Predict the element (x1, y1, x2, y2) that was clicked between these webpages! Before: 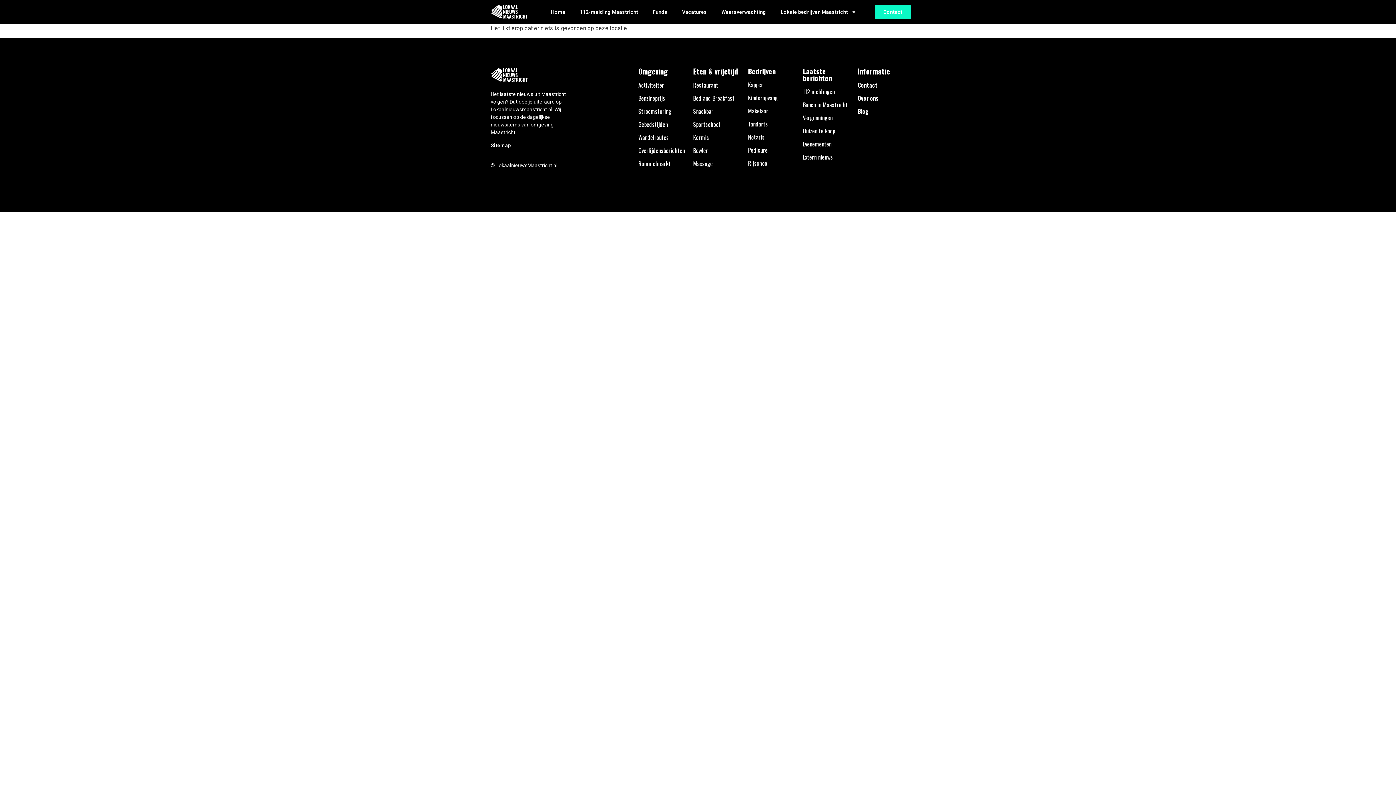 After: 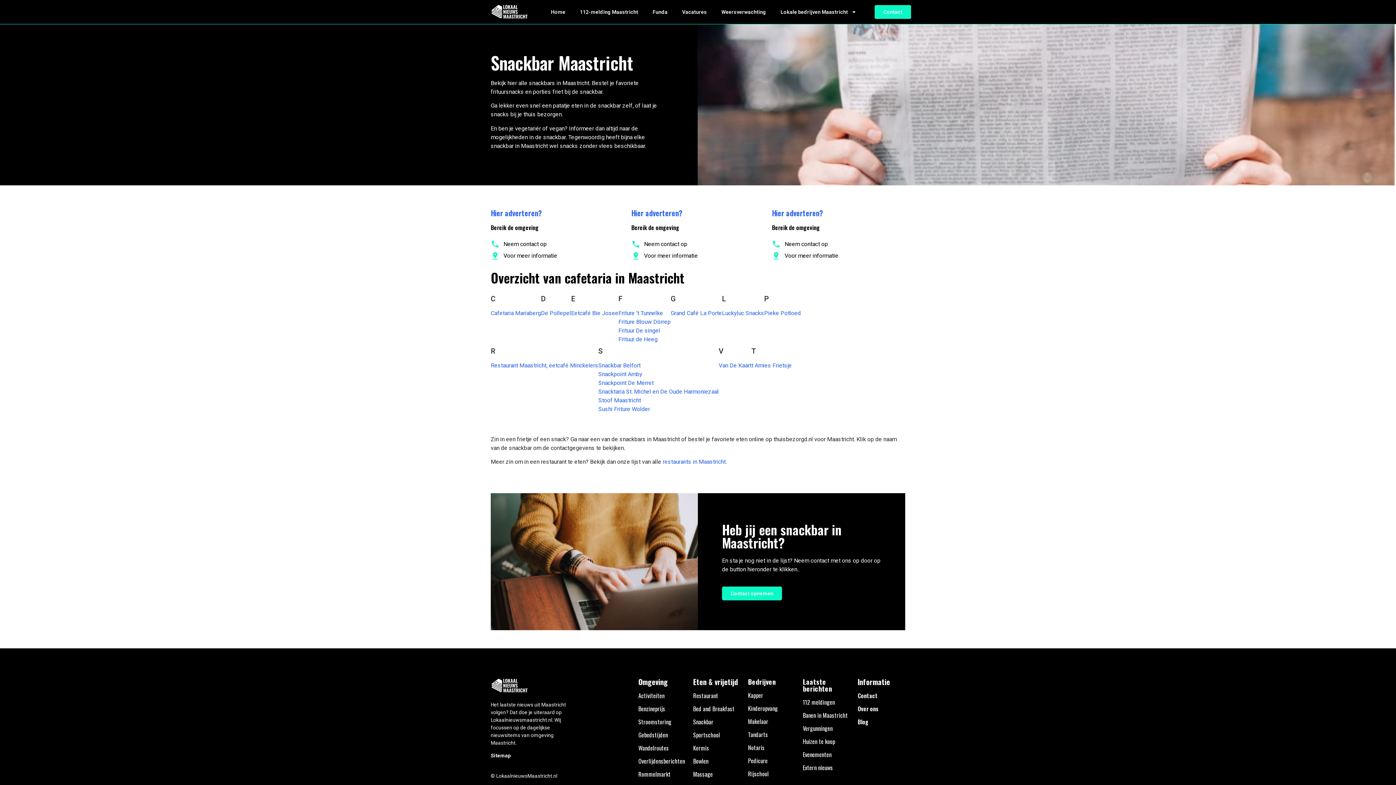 Action: label: Snackbar bbox: (693, 107, 713, 115)